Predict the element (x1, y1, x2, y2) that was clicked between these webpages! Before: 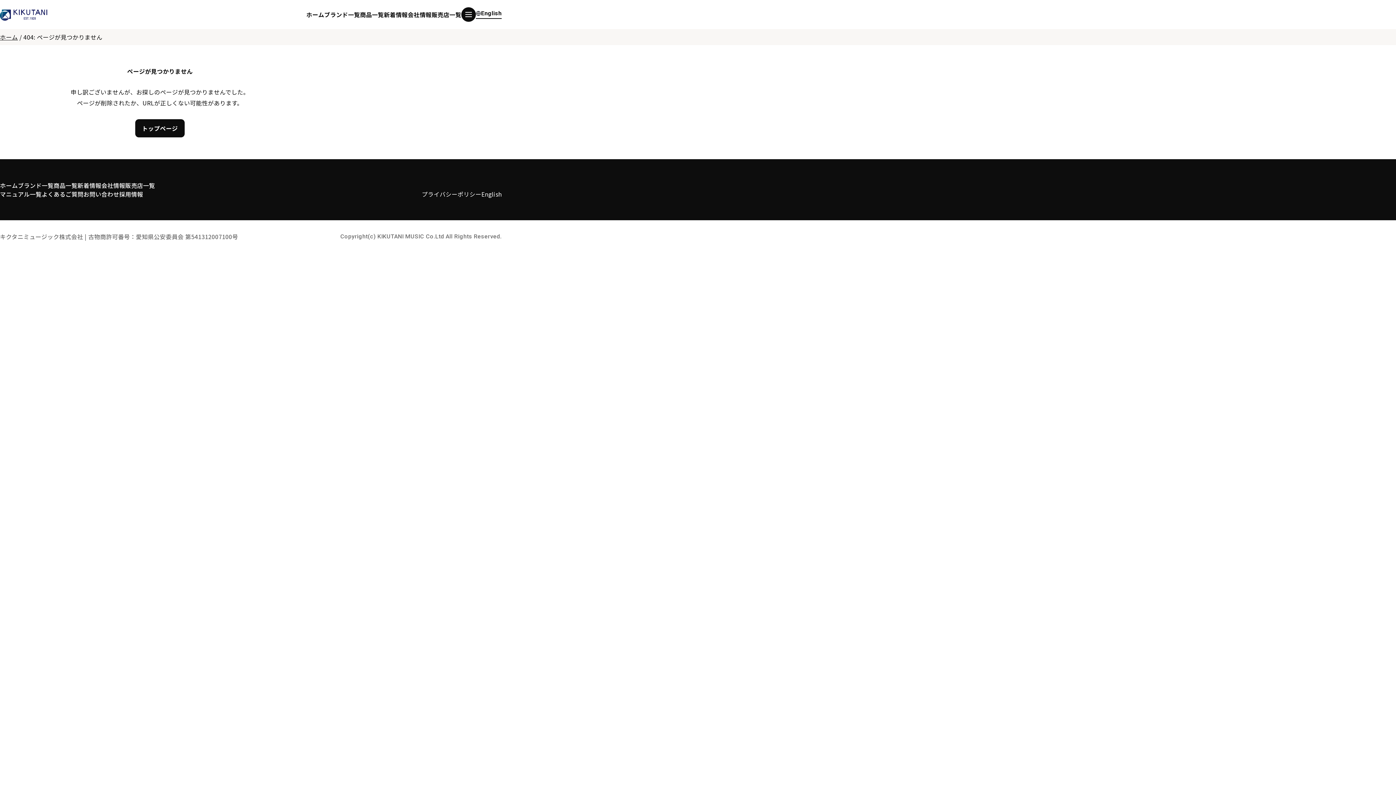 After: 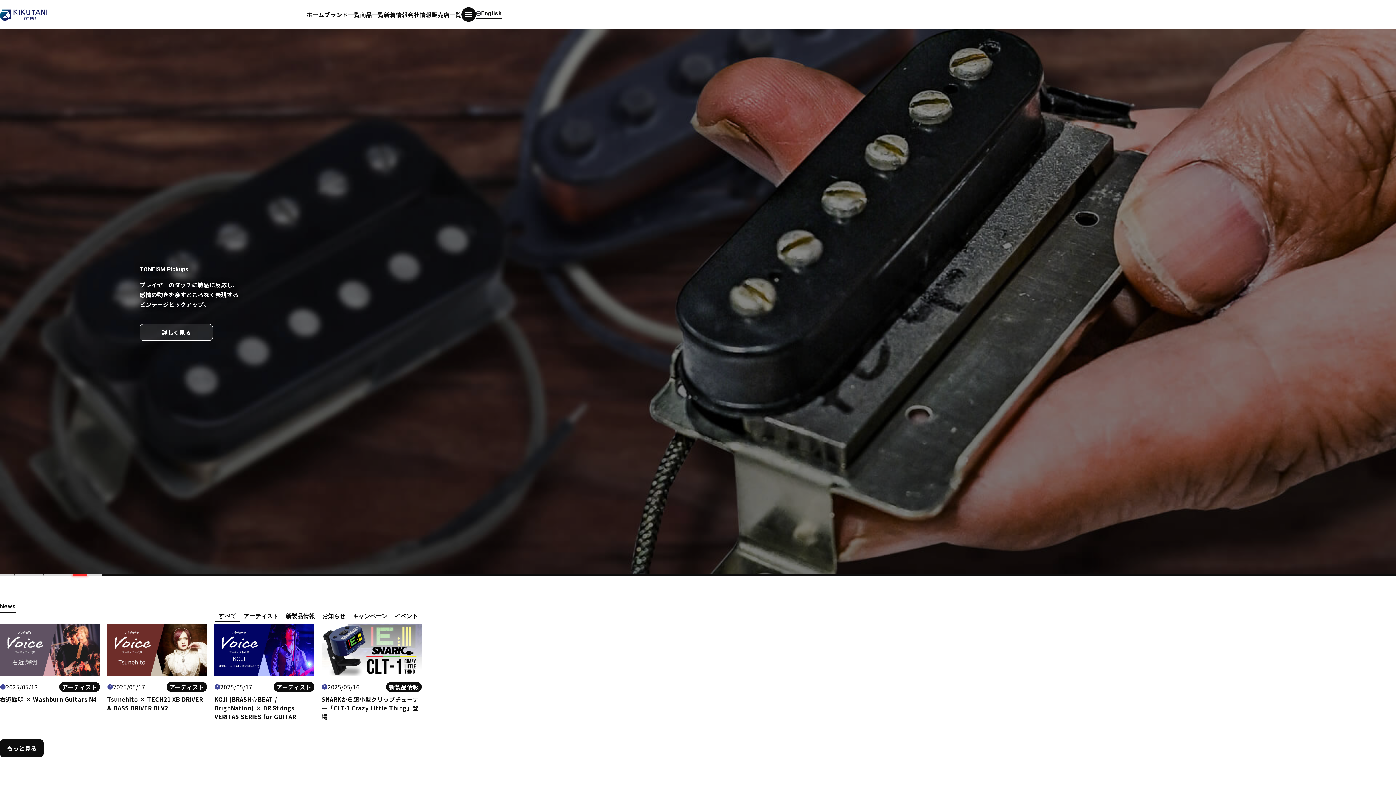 Action: bbox: (135, 119, 184, 137) label: トップページ